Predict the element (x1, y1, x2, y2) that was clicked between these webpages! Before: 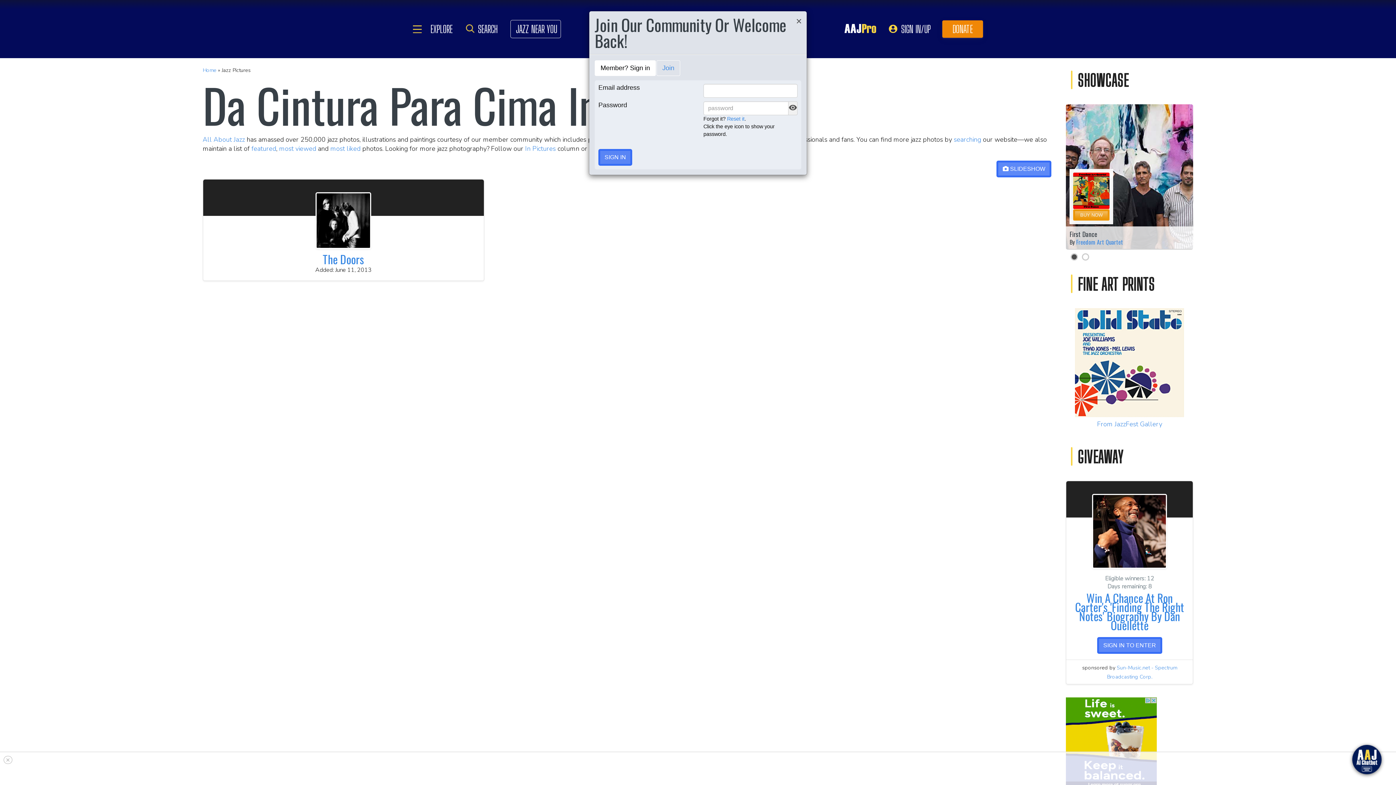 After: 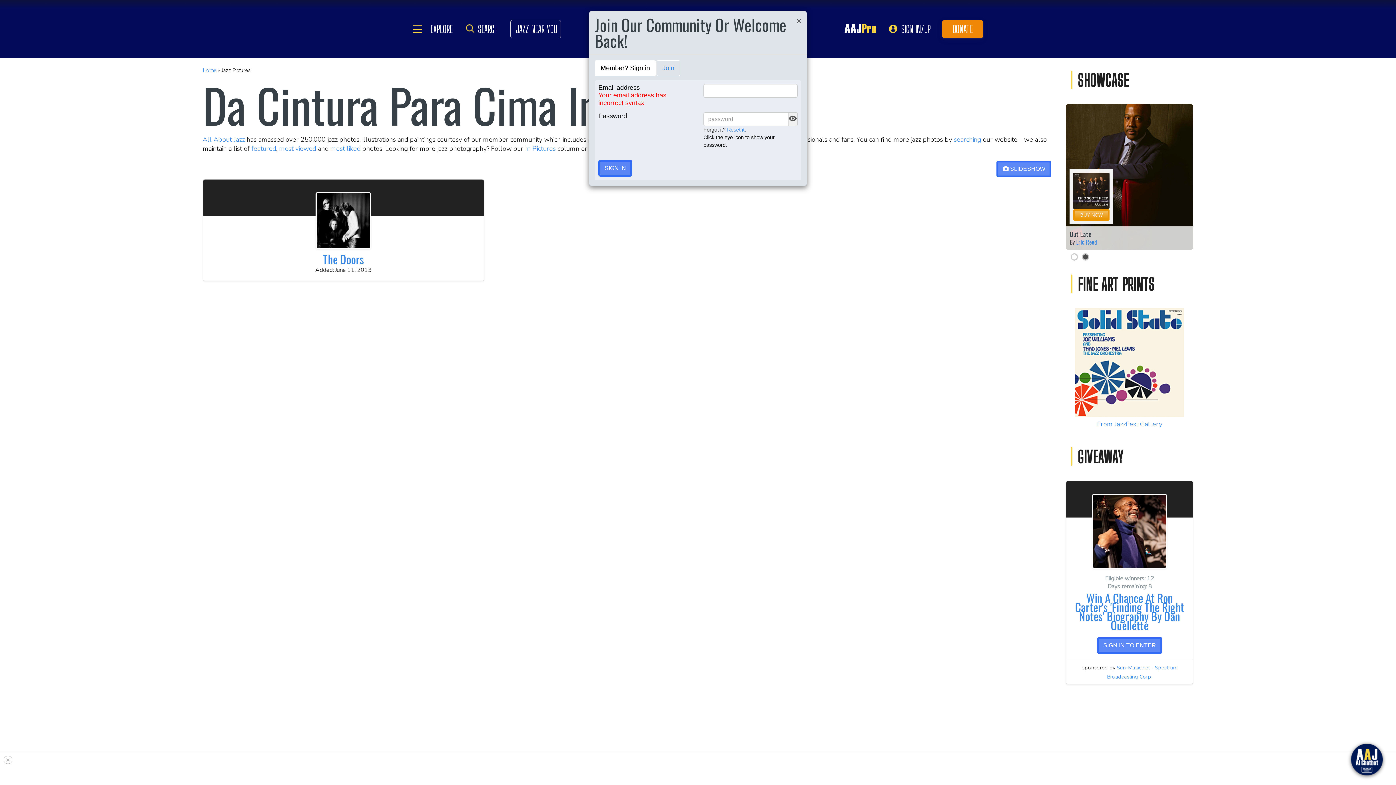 Action: label: SIGN IN bbox: (598, 149, 632, 165)